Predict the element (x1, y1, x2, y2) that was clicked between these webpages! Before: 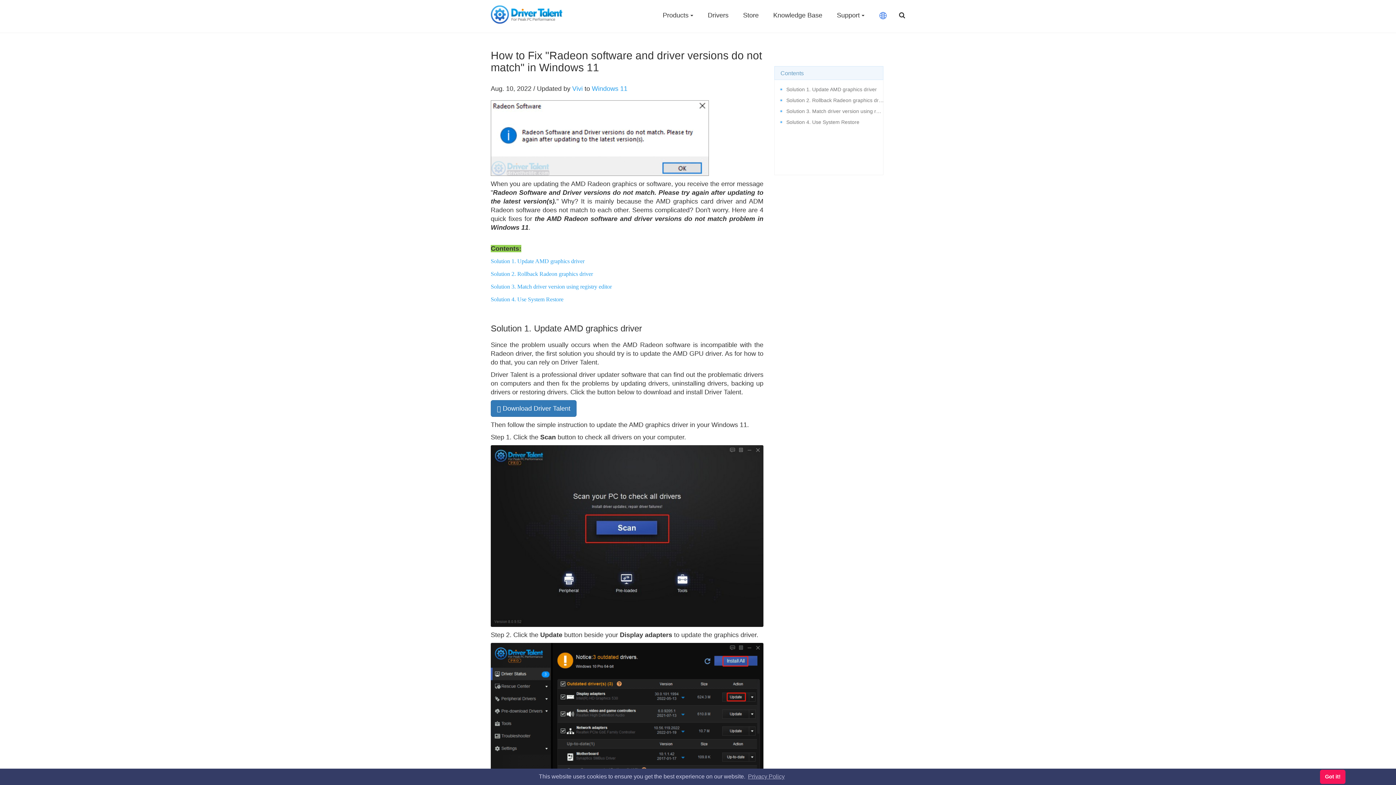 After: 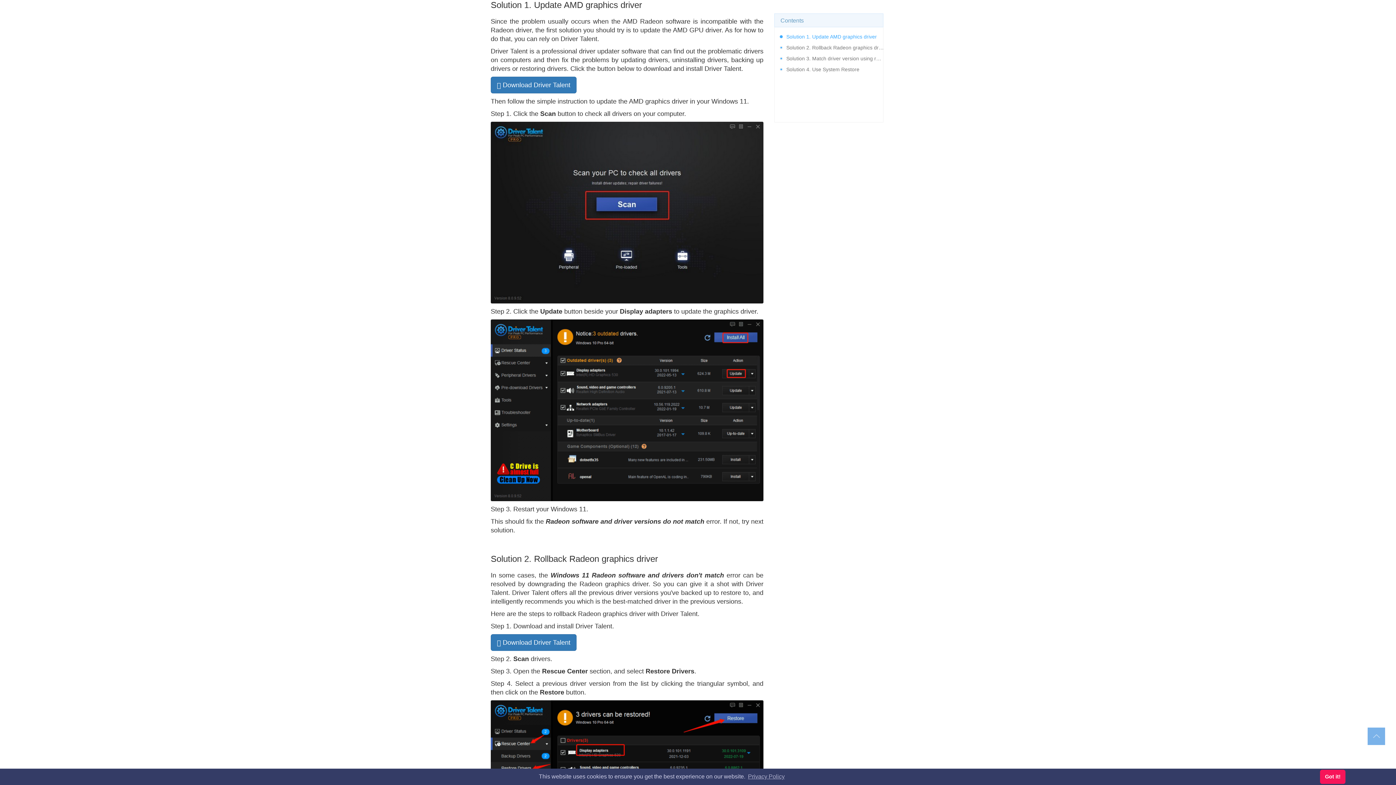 Action: label: Solution 1. Update AMD graphics driver bbox: (490, 257, 584, 264)